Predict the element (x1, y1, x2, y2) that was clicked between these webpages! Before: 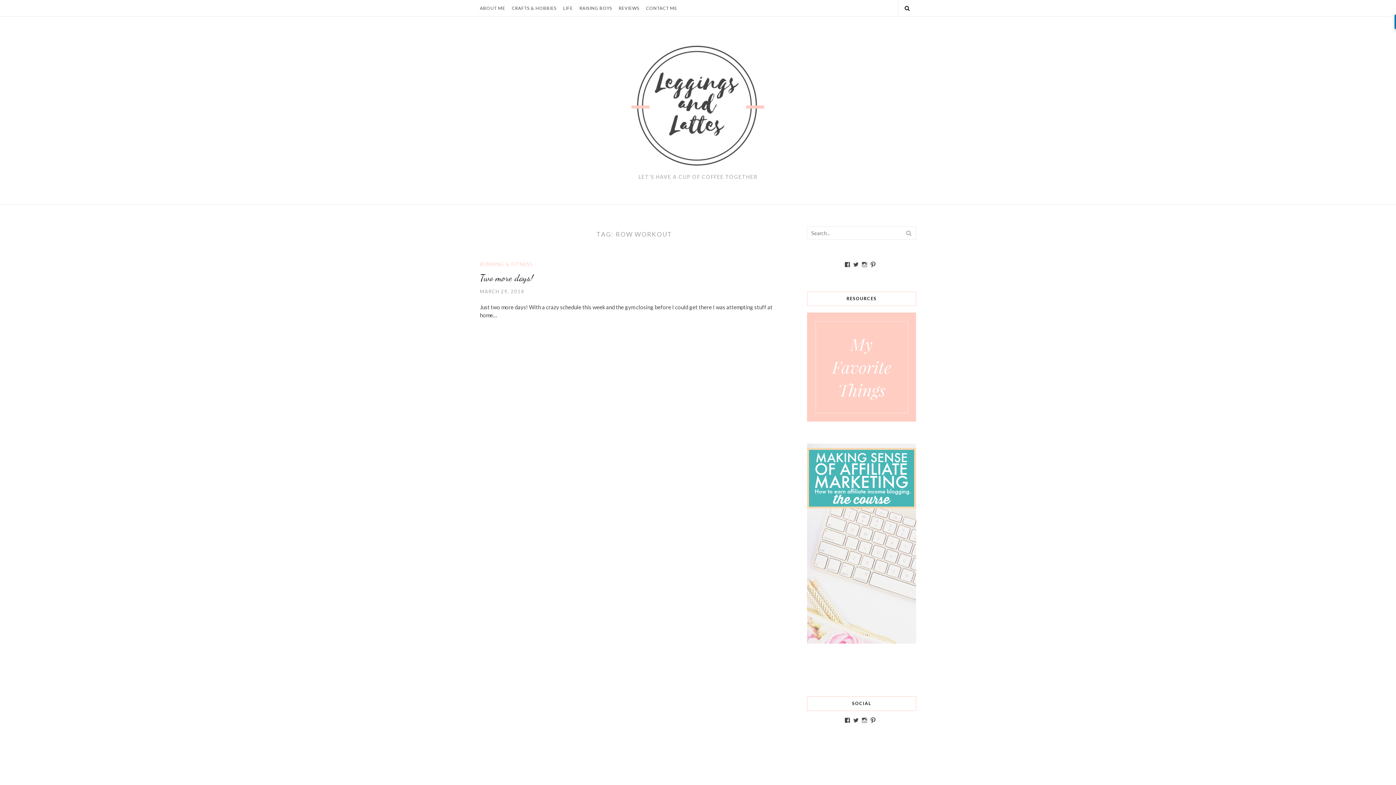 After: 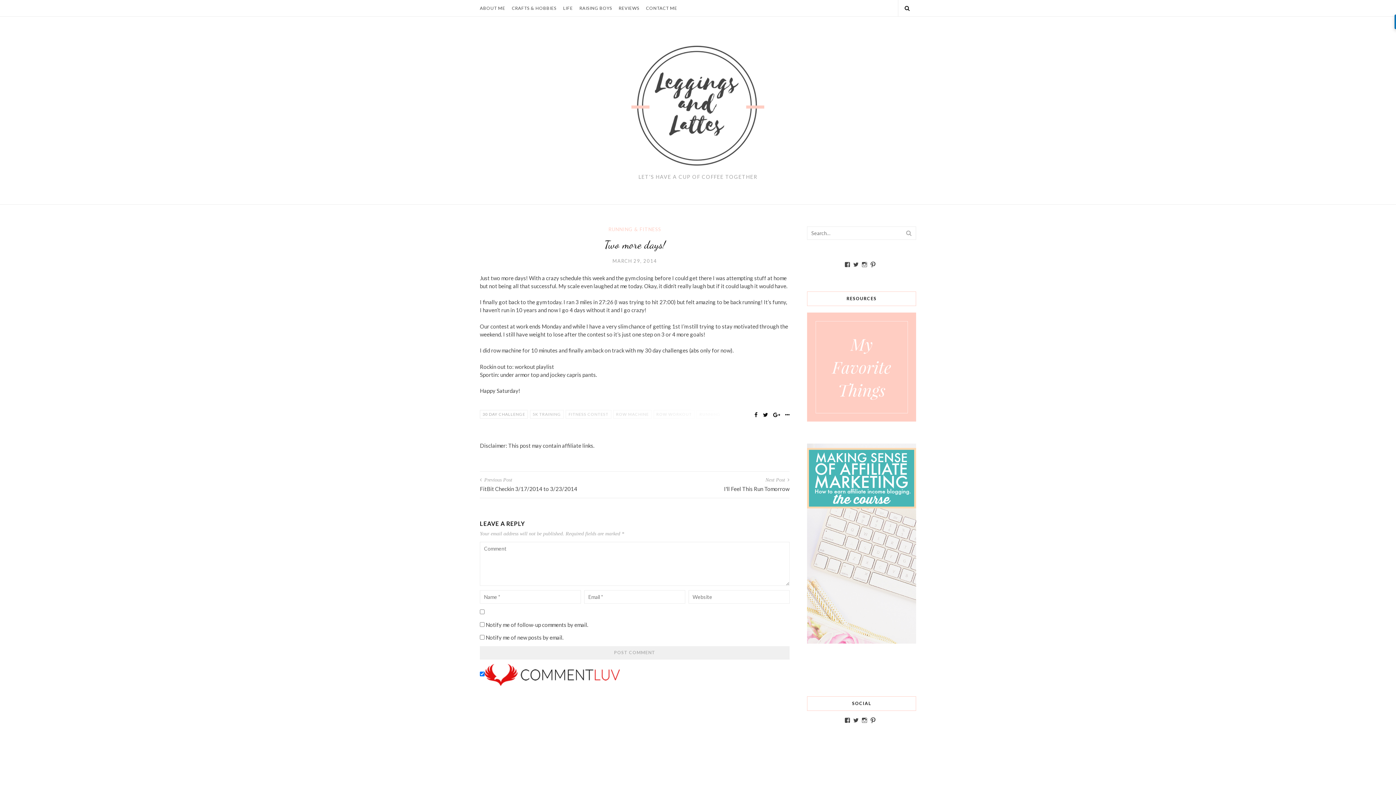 Action: bbox: (480, 288, 524, 295) label: MARCH 29, 2014